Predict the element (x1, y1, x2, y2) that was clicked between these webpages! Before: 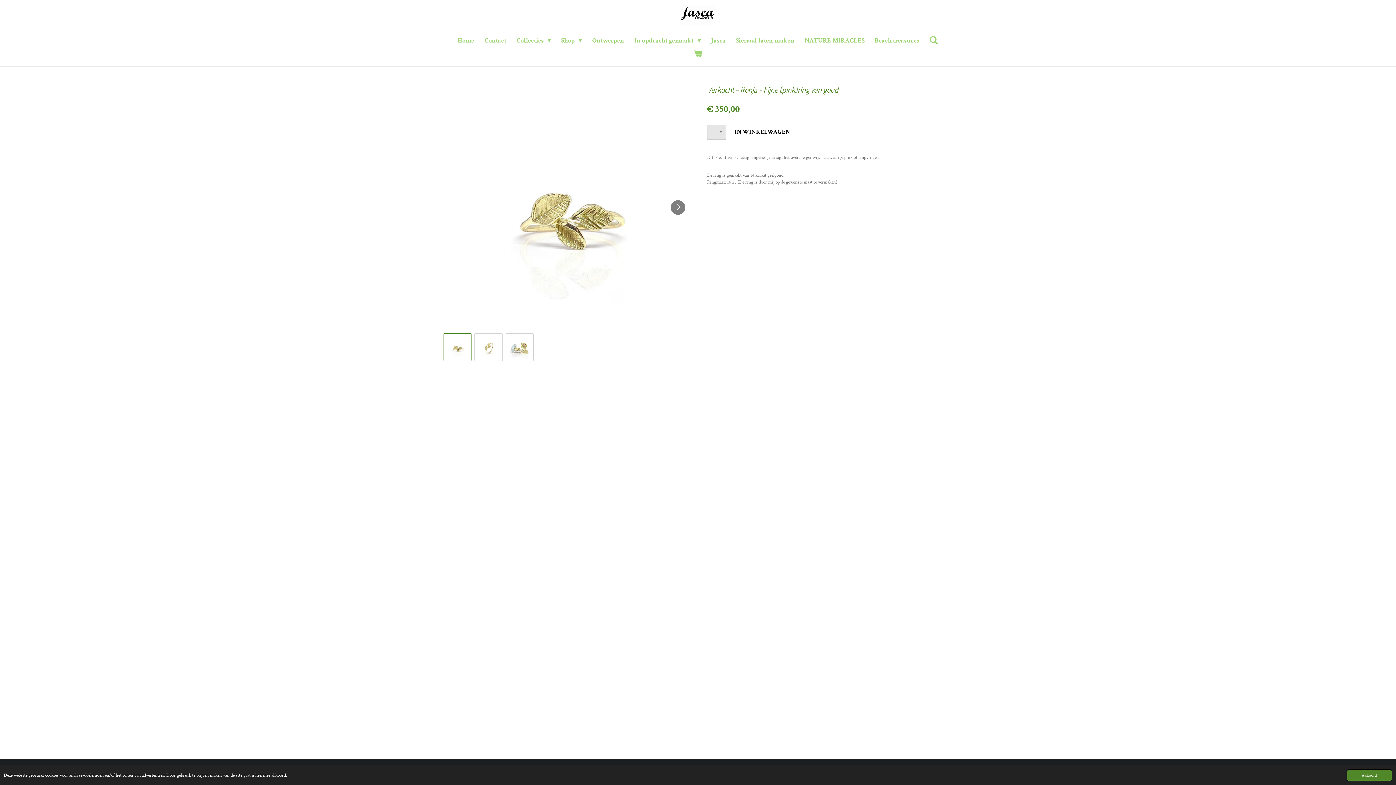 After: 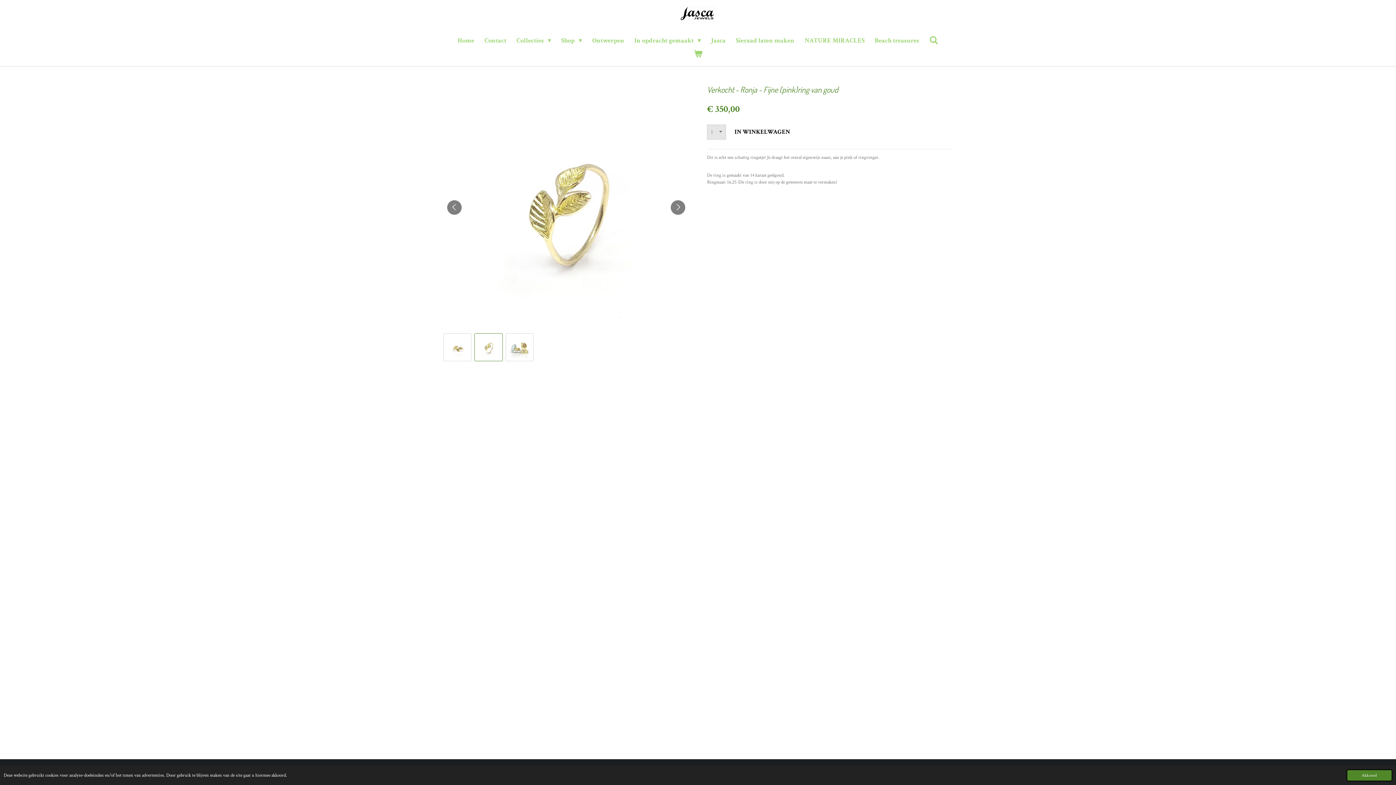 Action: bbox: (474, 333, 502, 361) label: 2 van 3